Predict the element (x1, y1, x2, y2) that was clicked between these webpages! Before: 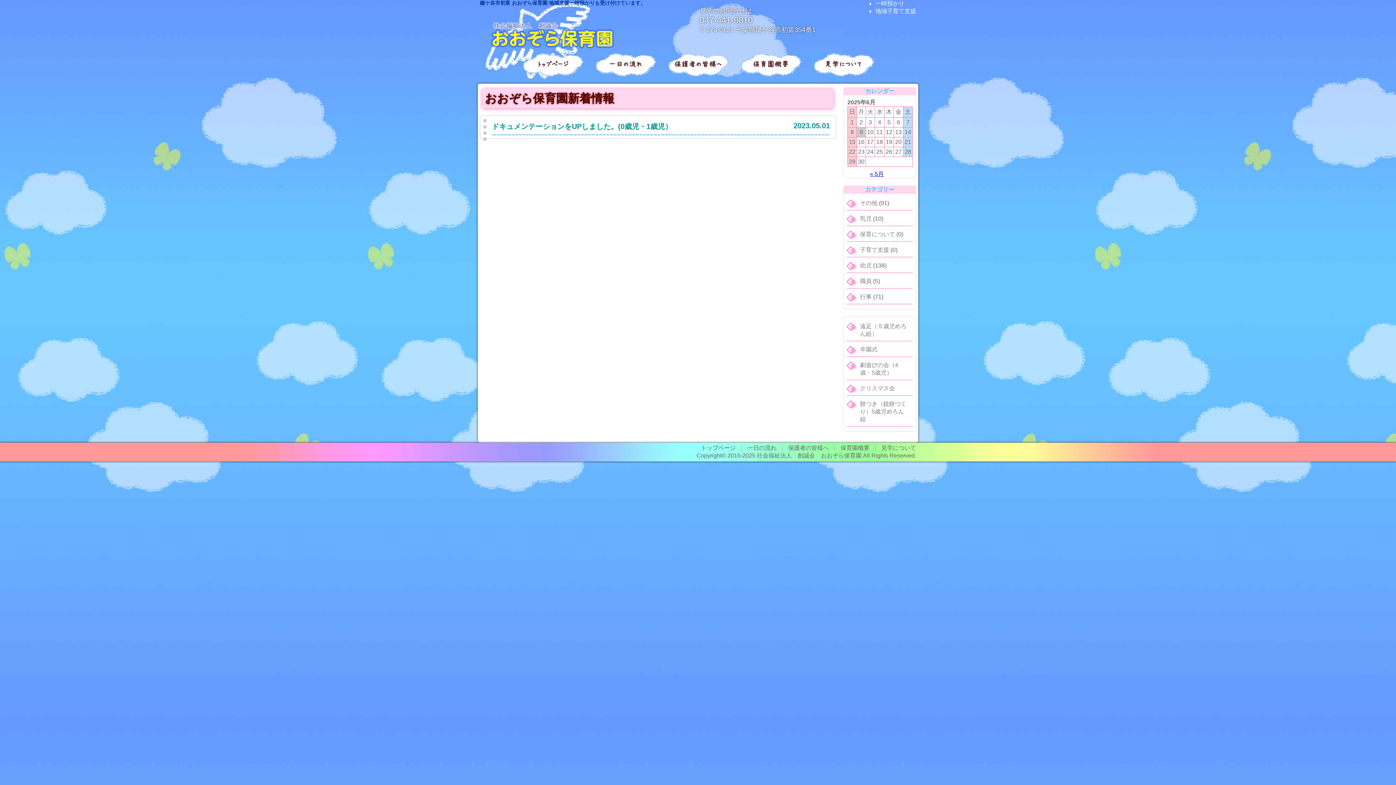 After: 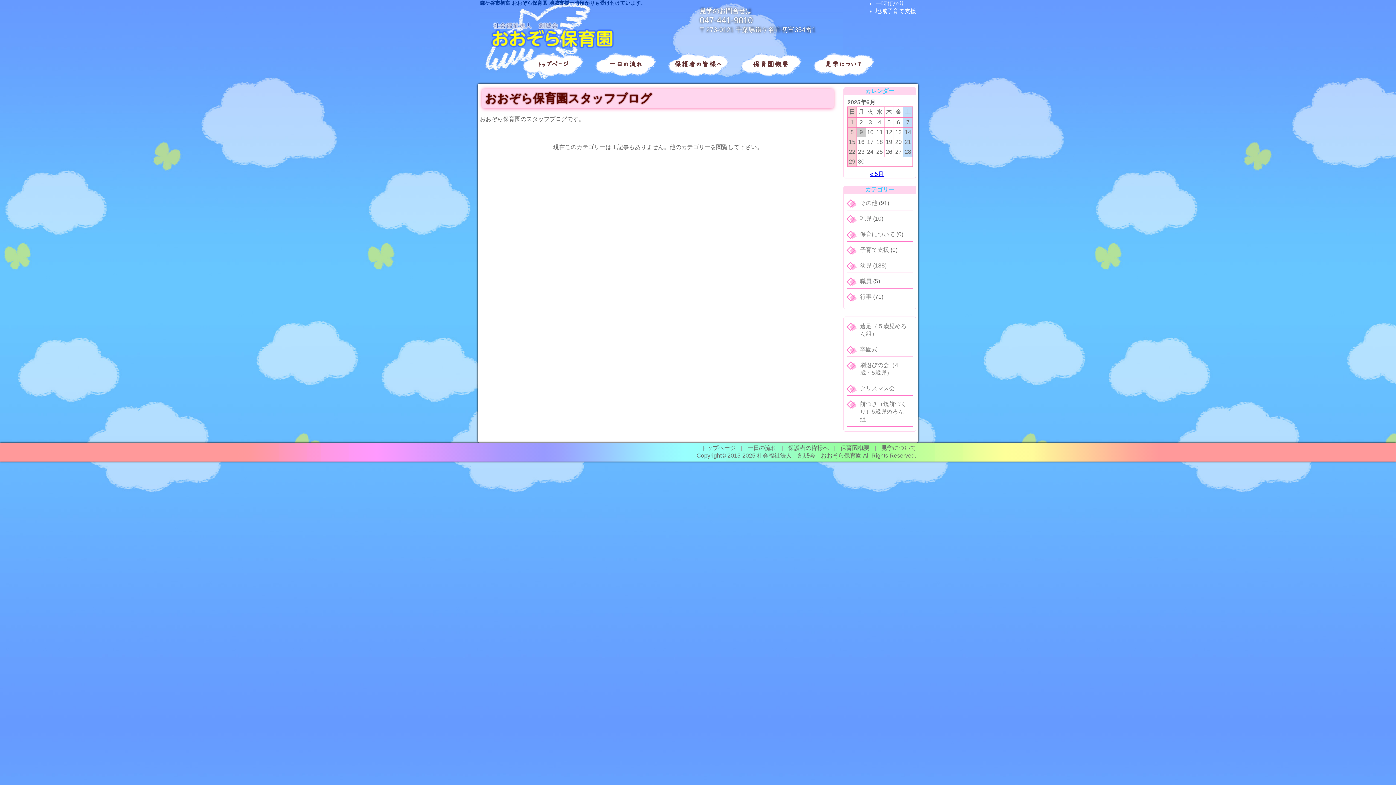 Action: label: 子育て支援 bbox: (860, 246, 889, 253)